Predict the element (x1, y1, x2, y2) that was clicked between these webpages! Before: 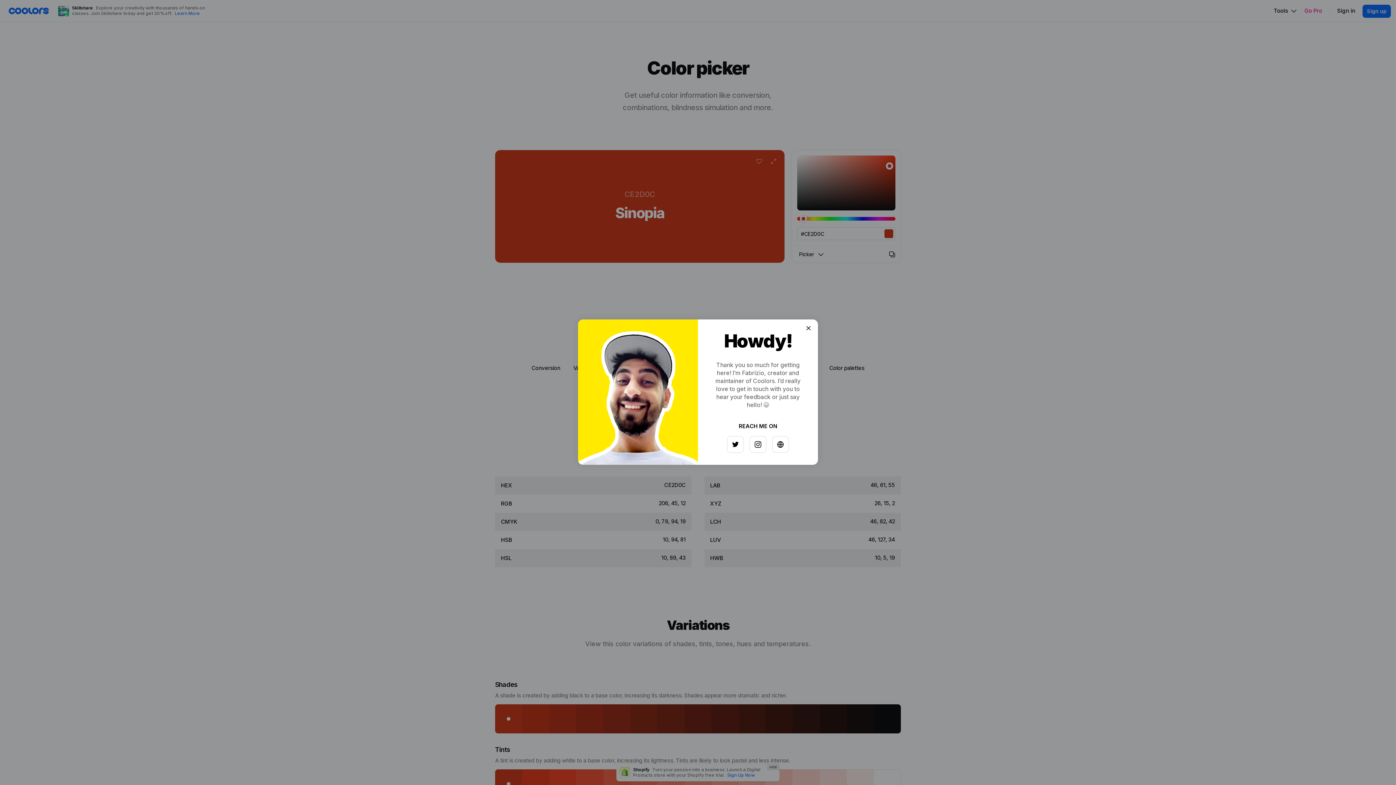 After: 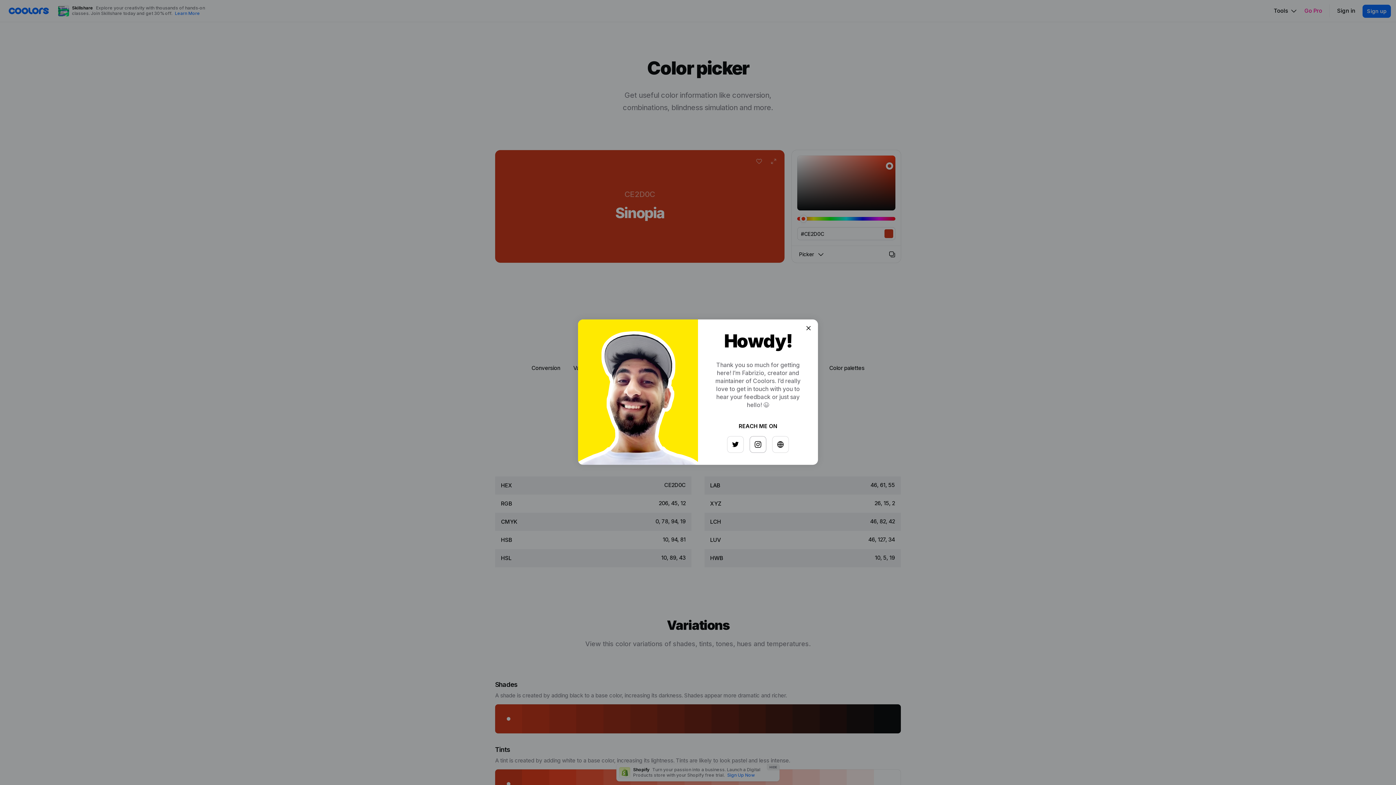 Action: bbox: (749, 436, 766, 452)